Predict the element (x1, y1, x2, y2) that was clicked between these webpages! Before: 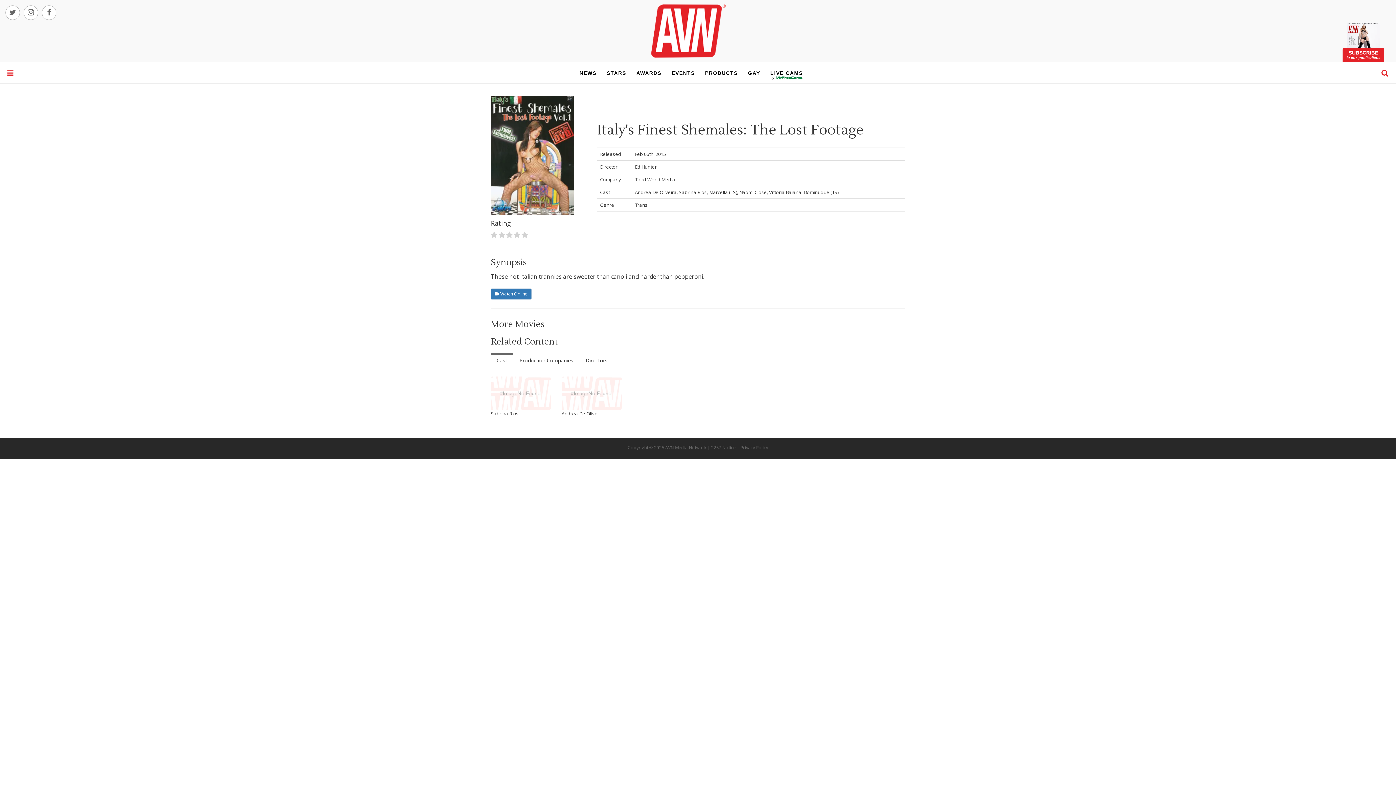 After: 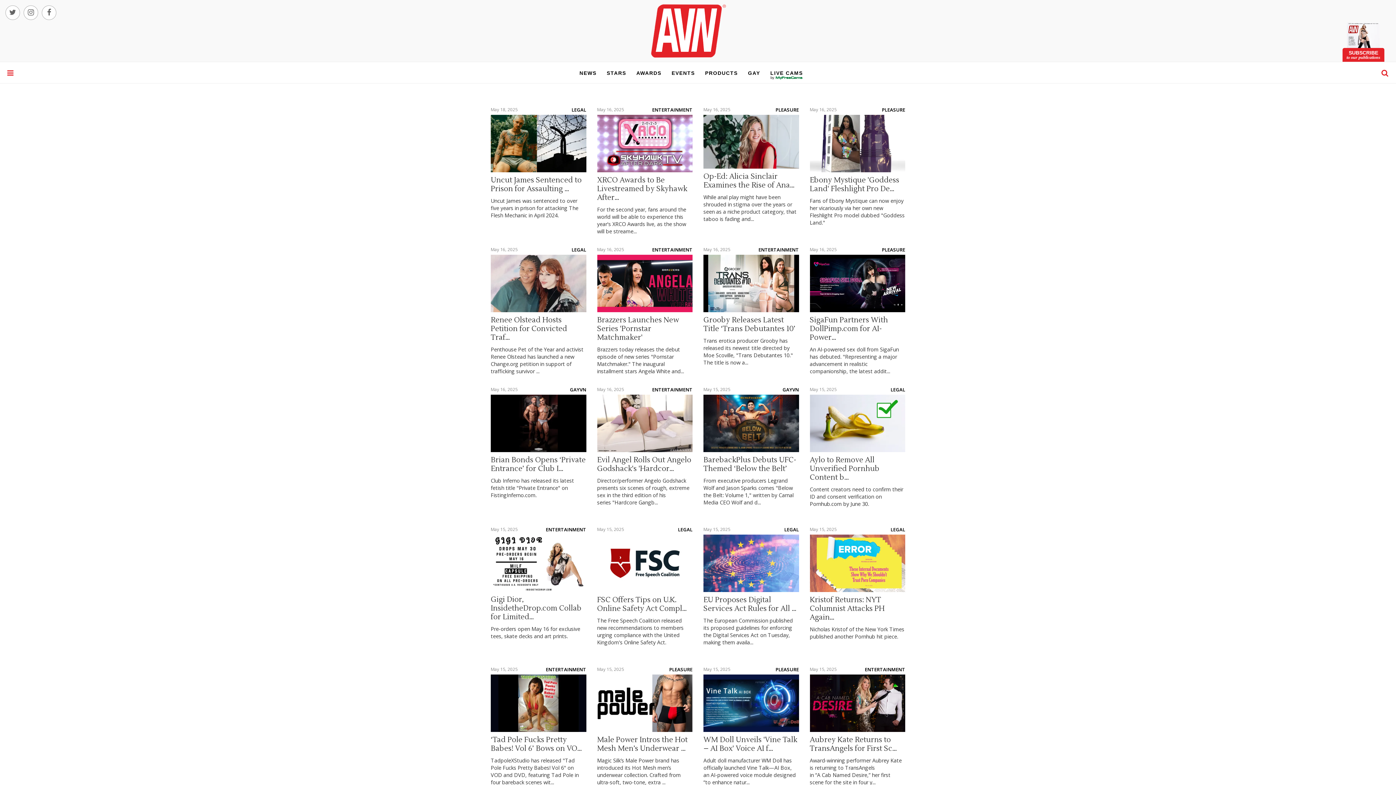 Action: label: NEWS bbox: (579, 70, 596, 76)